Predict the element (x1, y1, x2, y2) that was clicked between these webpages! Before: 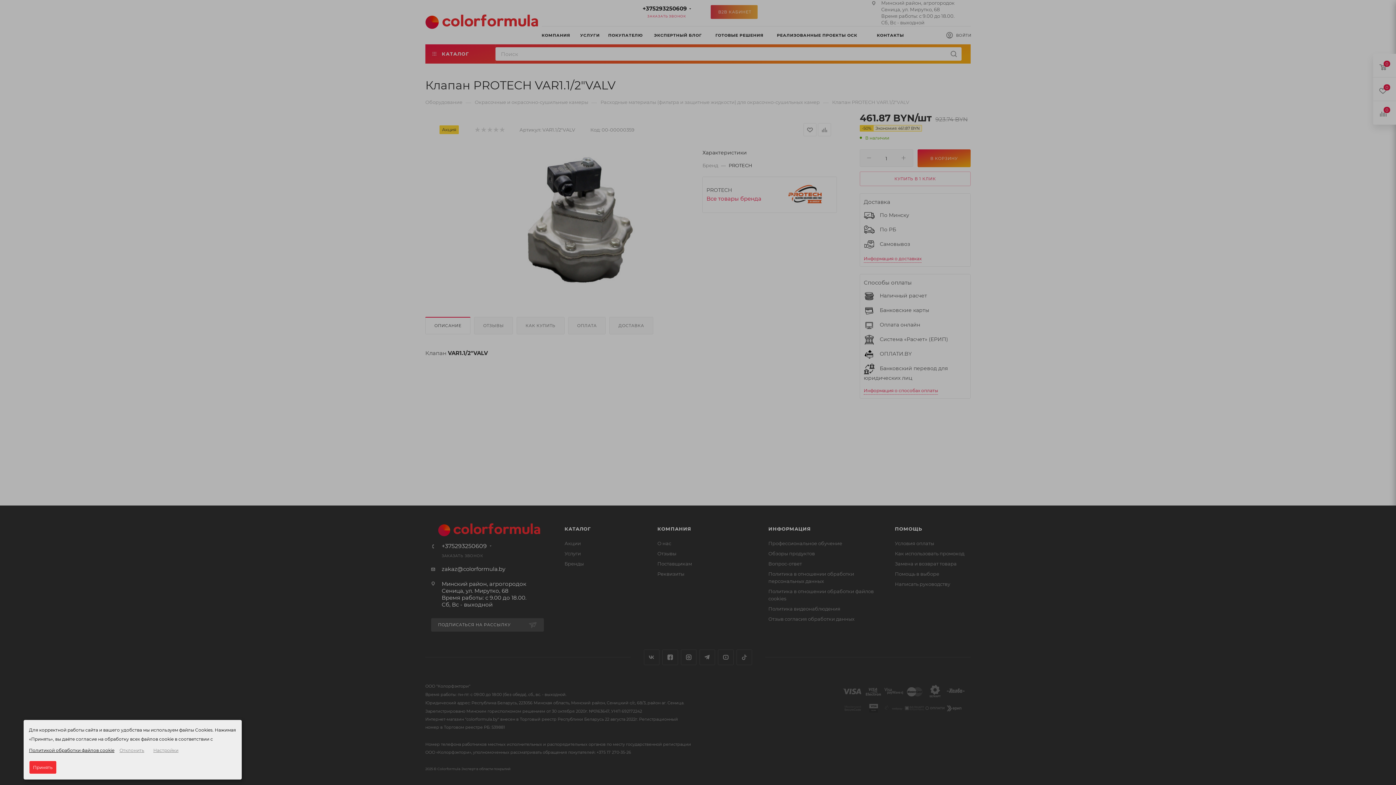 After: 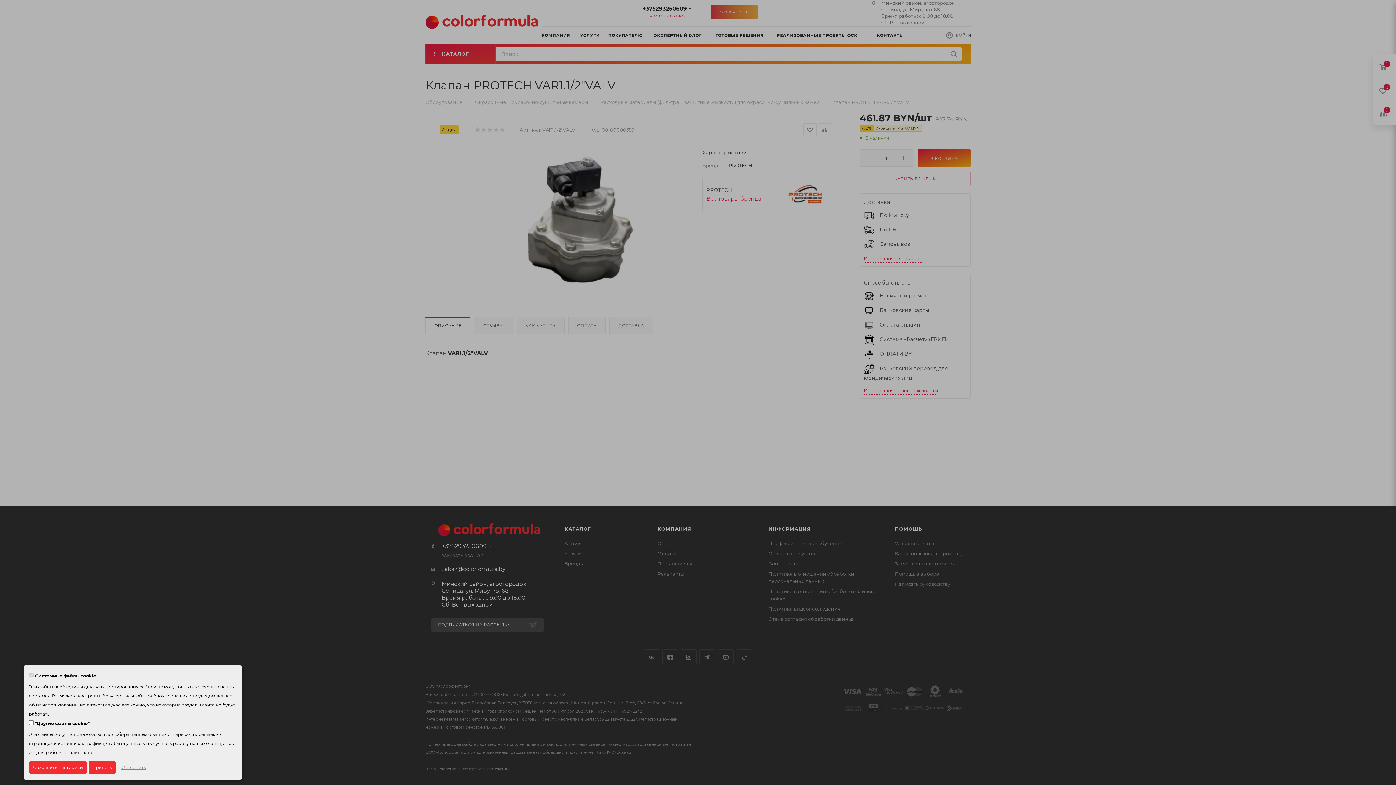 Action: label: Настройки bbox: (149, 744, 182, 757)